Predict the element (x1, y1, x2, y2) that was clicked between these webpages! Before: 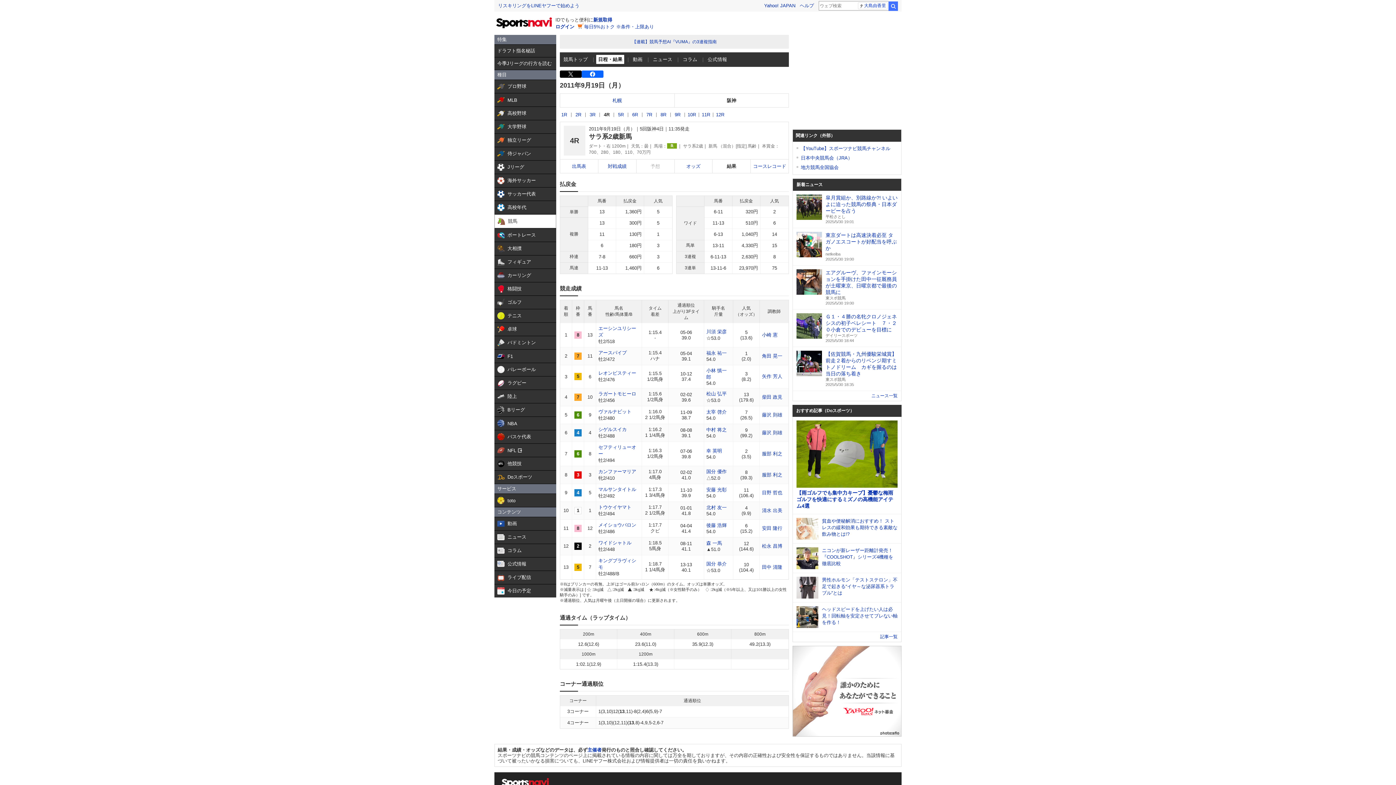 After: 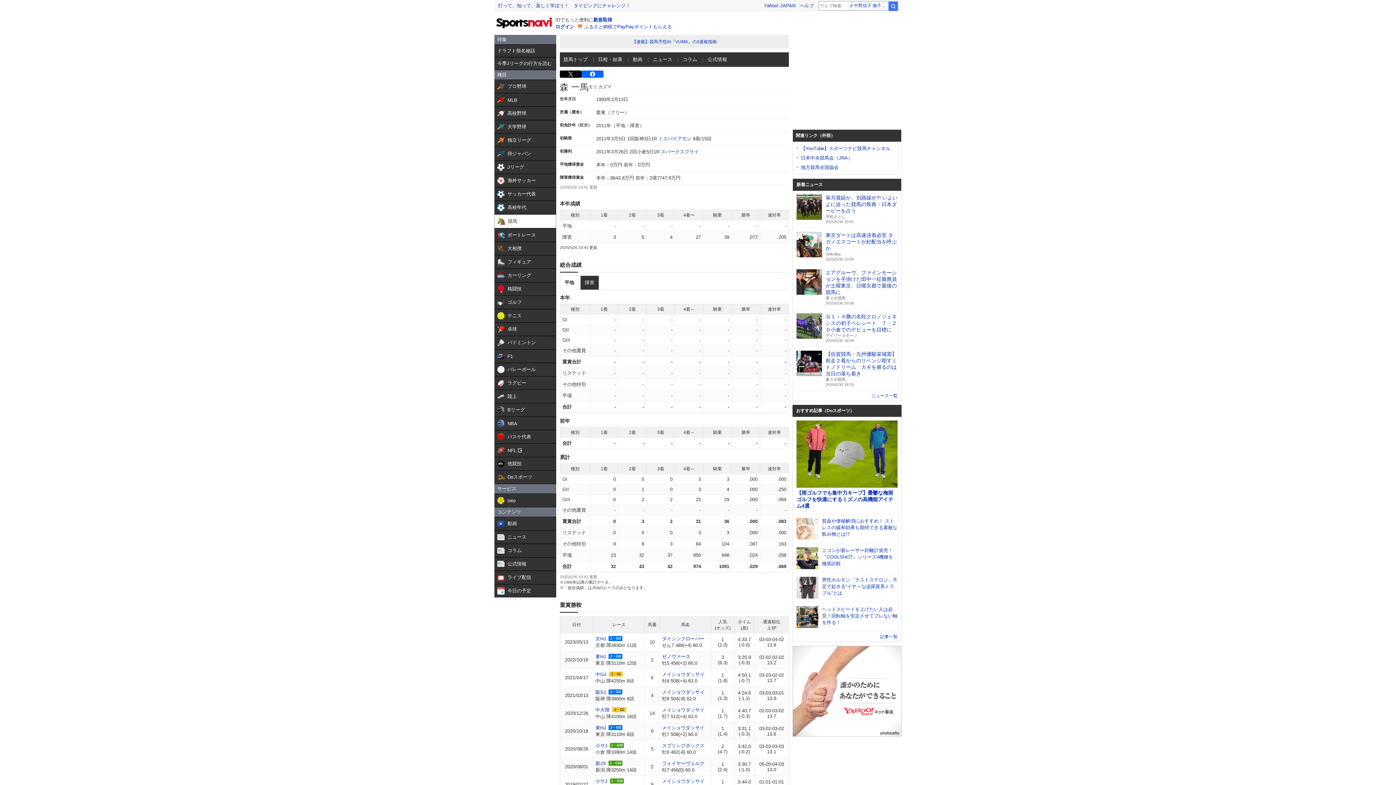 Action: bbox: (706, 540, 722, 546) label: 森 一馬